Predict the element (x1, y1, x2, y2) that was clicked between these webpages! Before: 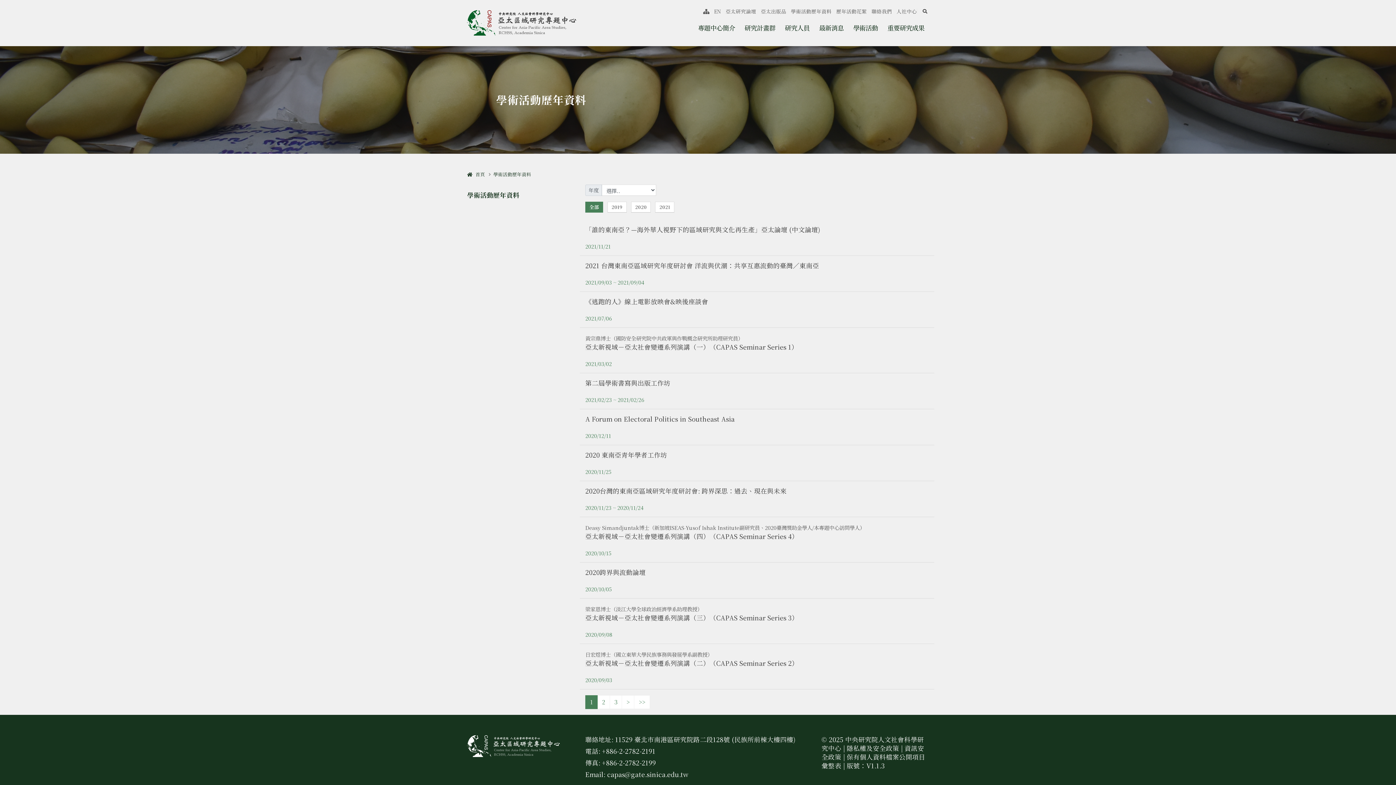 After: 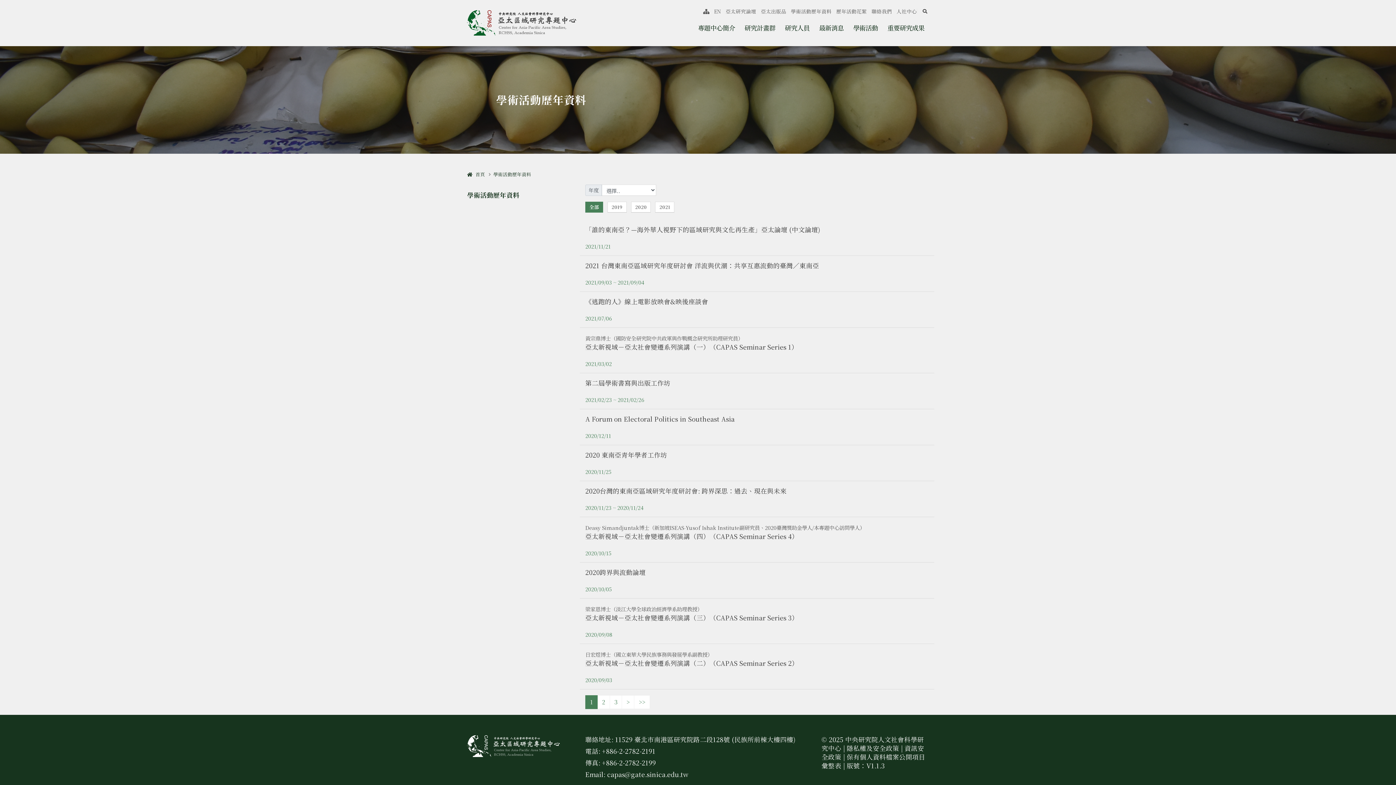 Action: label: 學術活動歷年資料 bbox: (493, 170, 531, 177)